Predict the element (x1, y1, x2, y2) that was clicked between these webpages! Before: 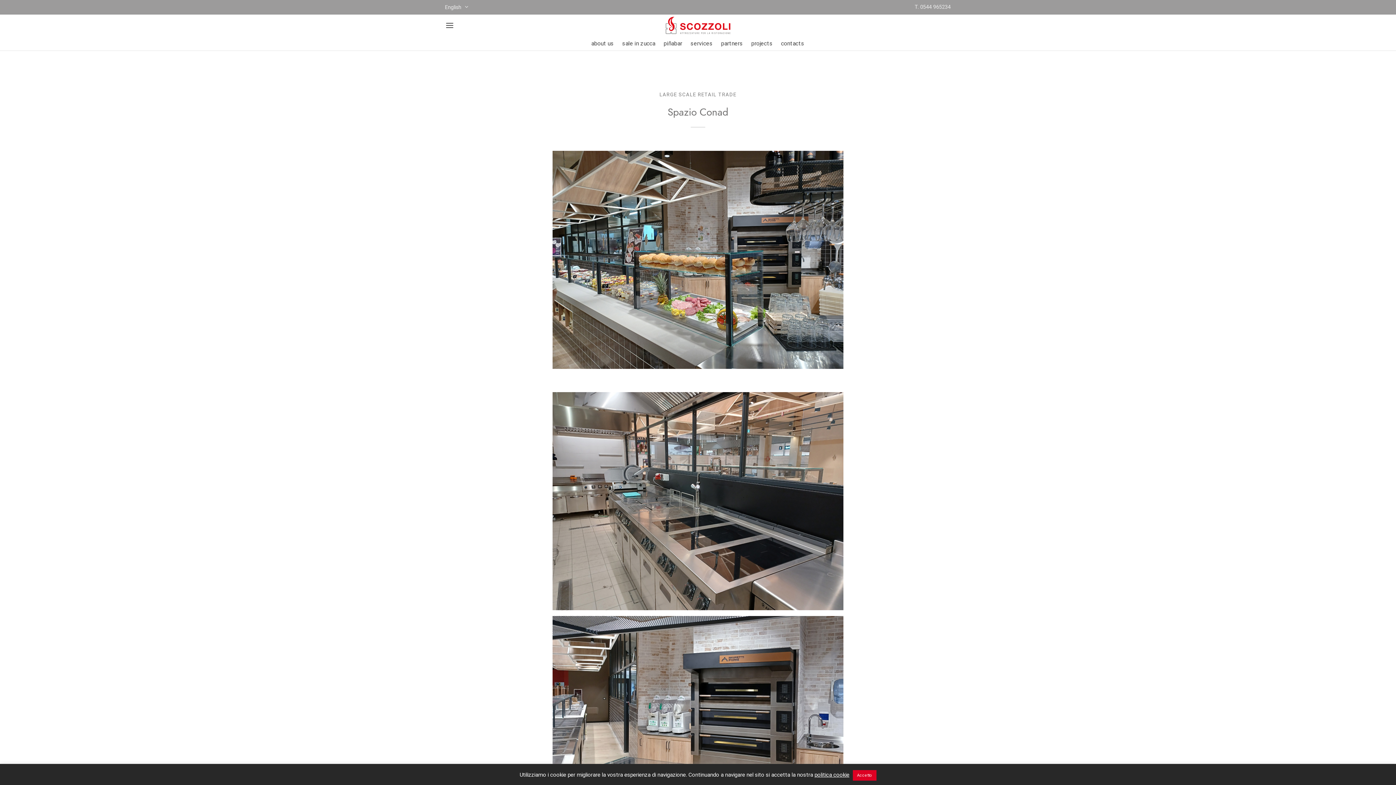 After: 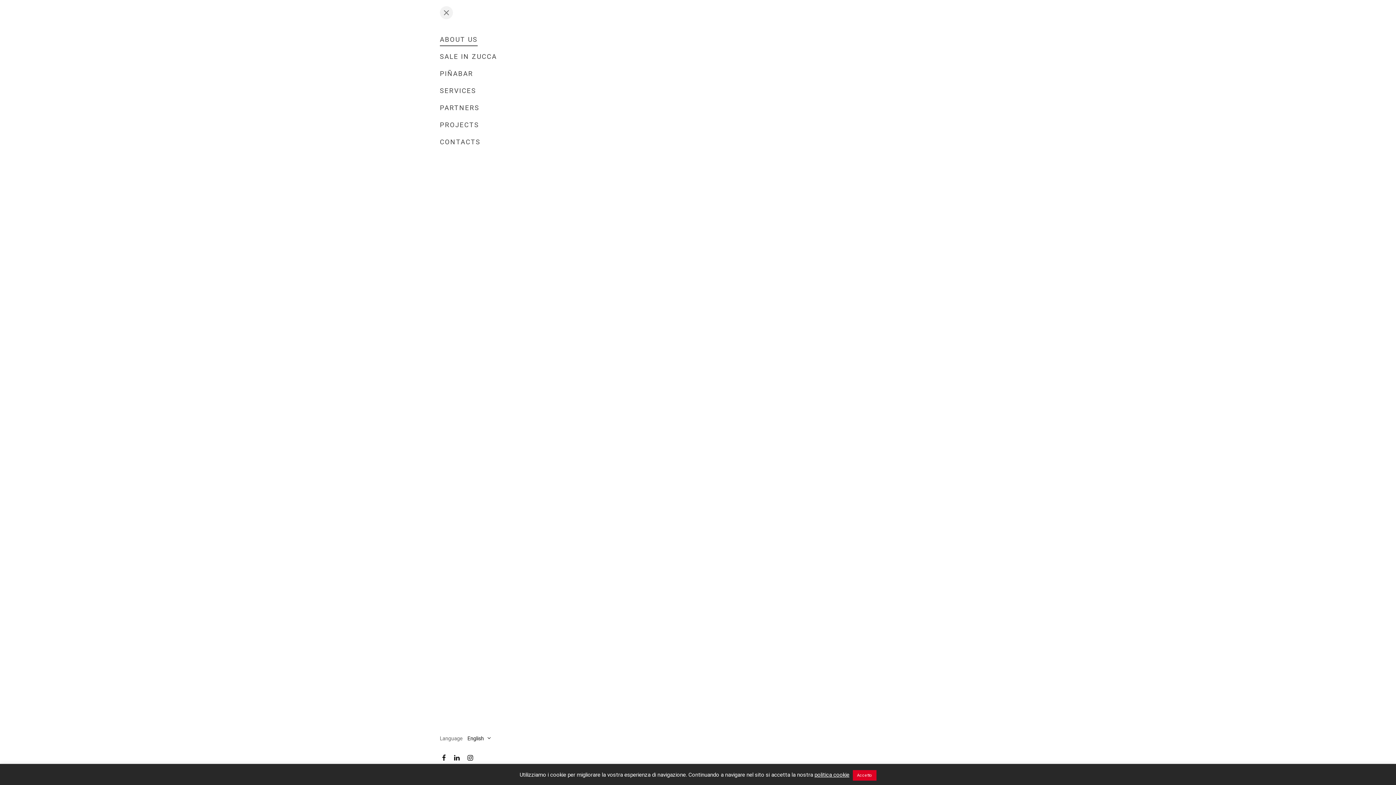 Action: bbox: (445, 18, 454, 32)